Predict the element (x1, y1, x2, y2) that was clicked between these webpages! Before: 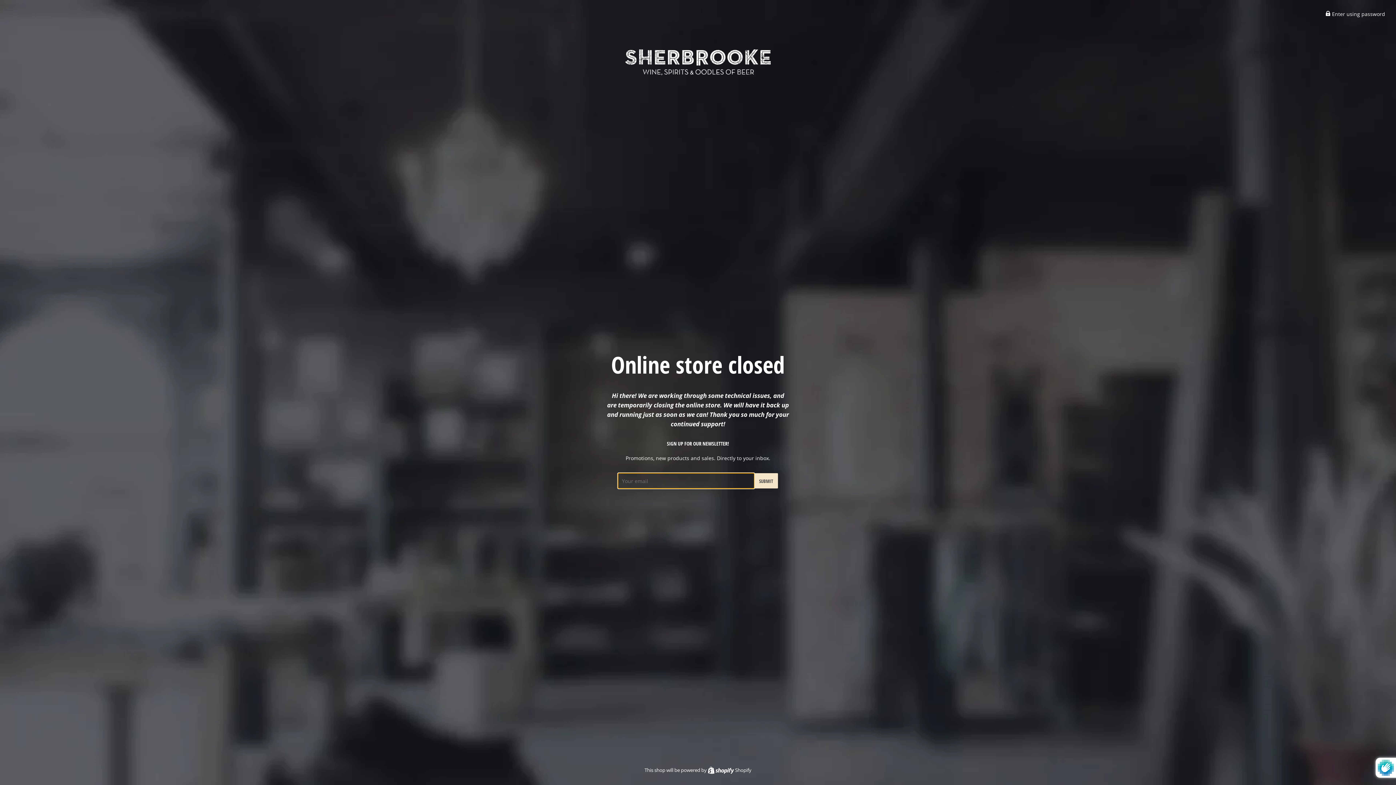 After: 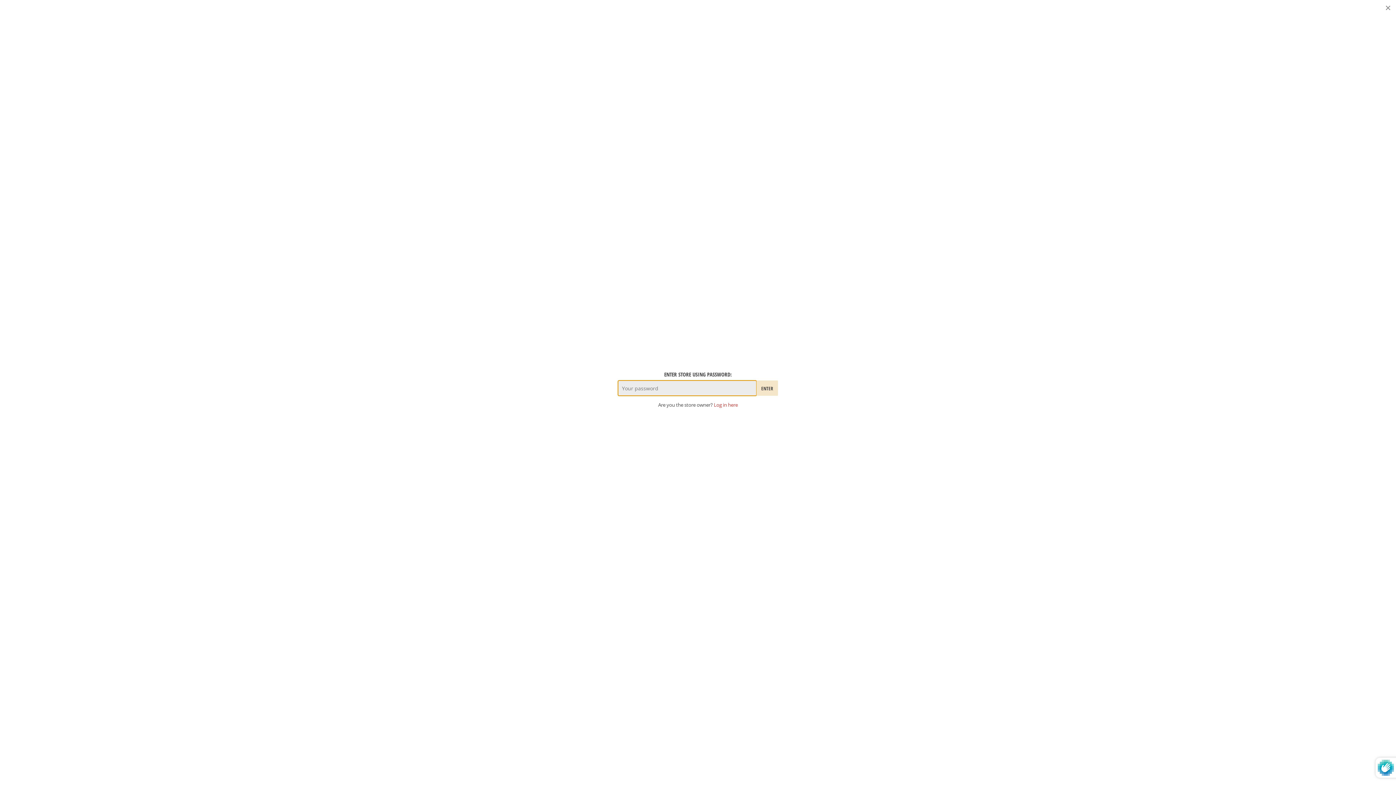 Action: label:  Enter using password bbox: (1325, 10, 1385, 17)